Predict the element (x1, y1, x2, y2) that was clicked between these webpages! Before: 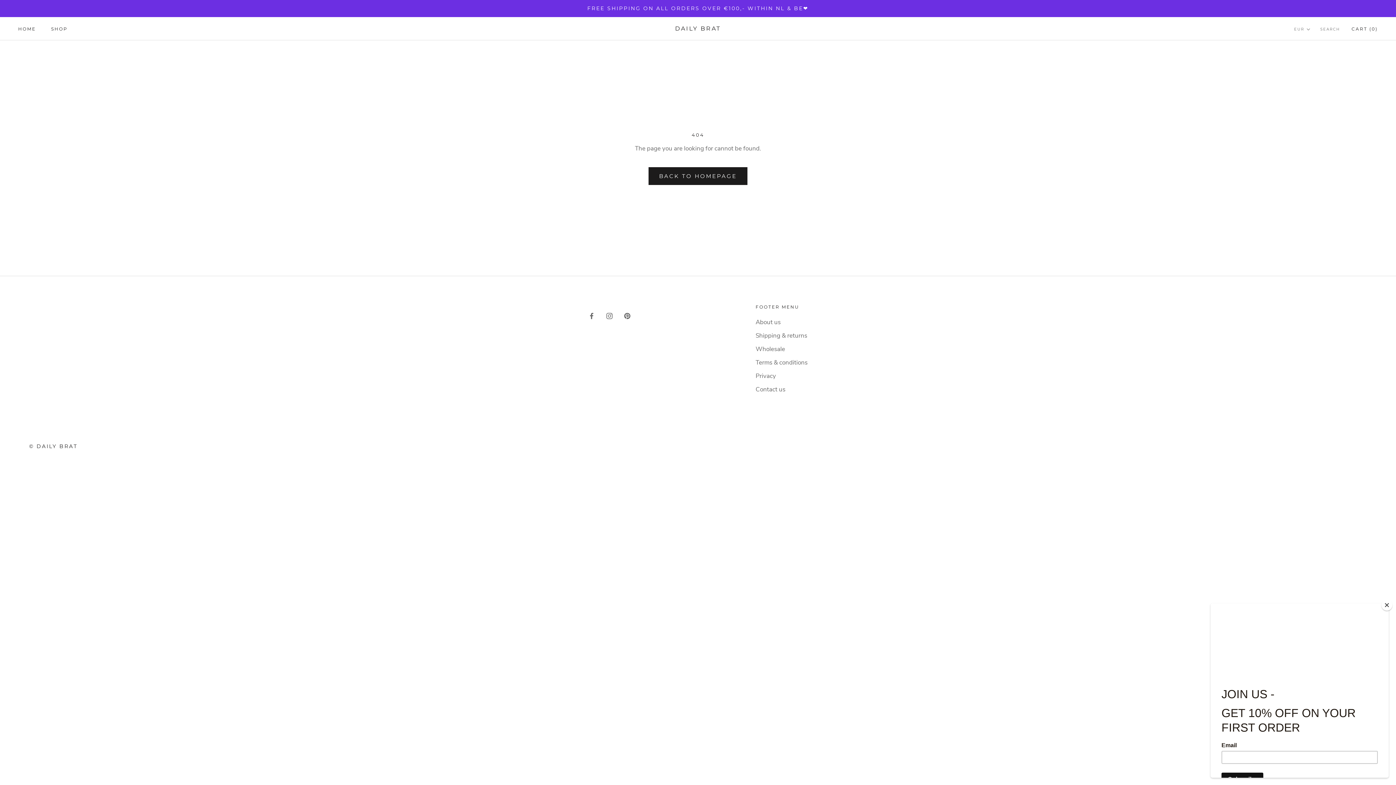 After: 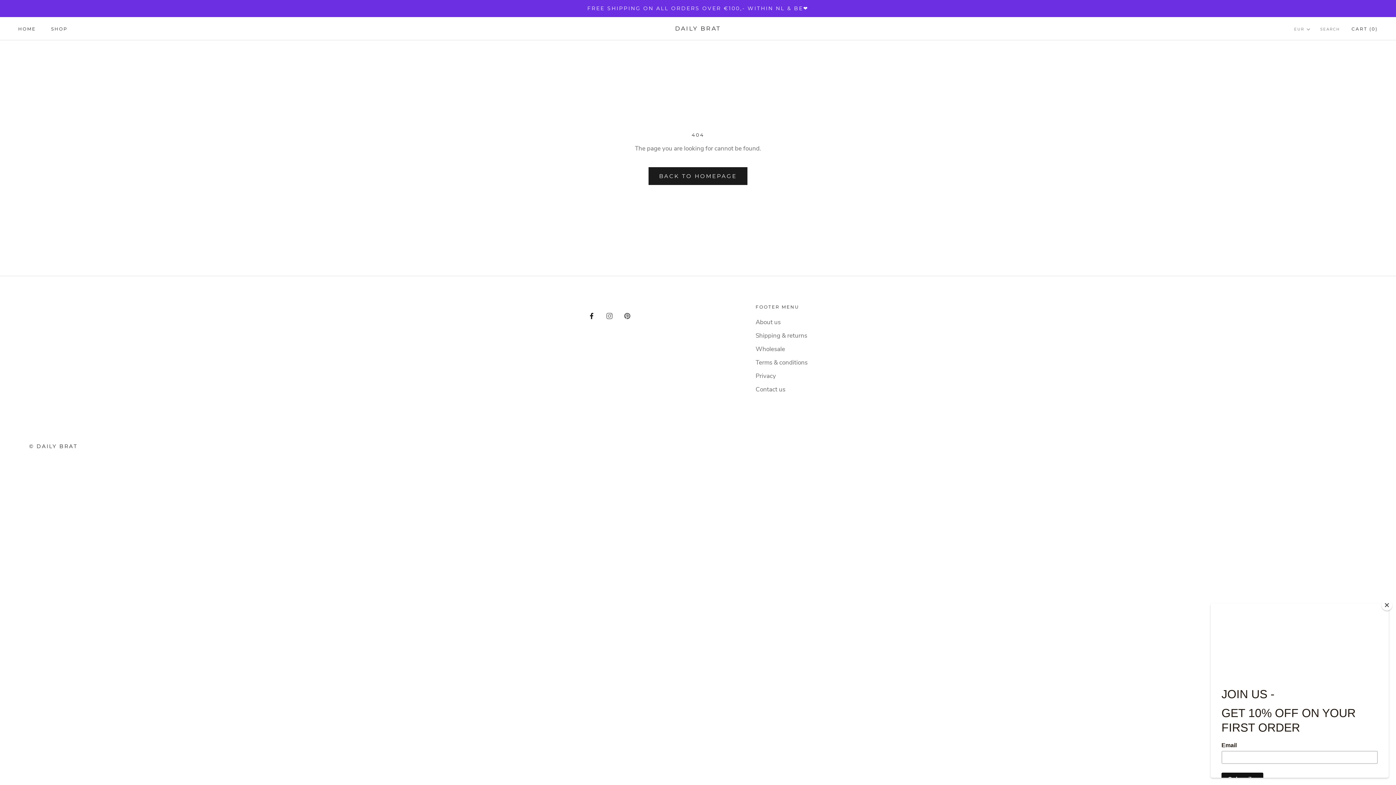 Action: bbox: (588, 310, 594, 321) label: Facebook